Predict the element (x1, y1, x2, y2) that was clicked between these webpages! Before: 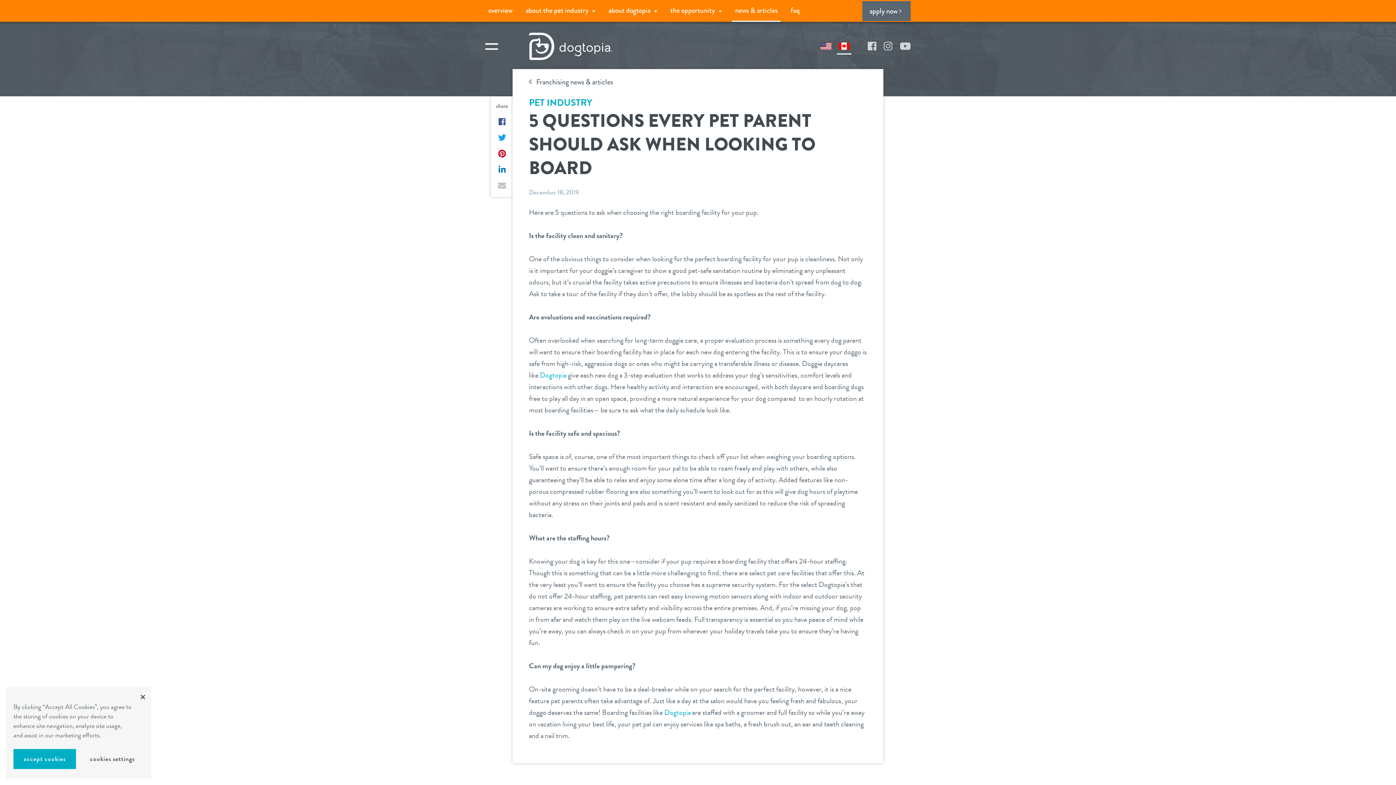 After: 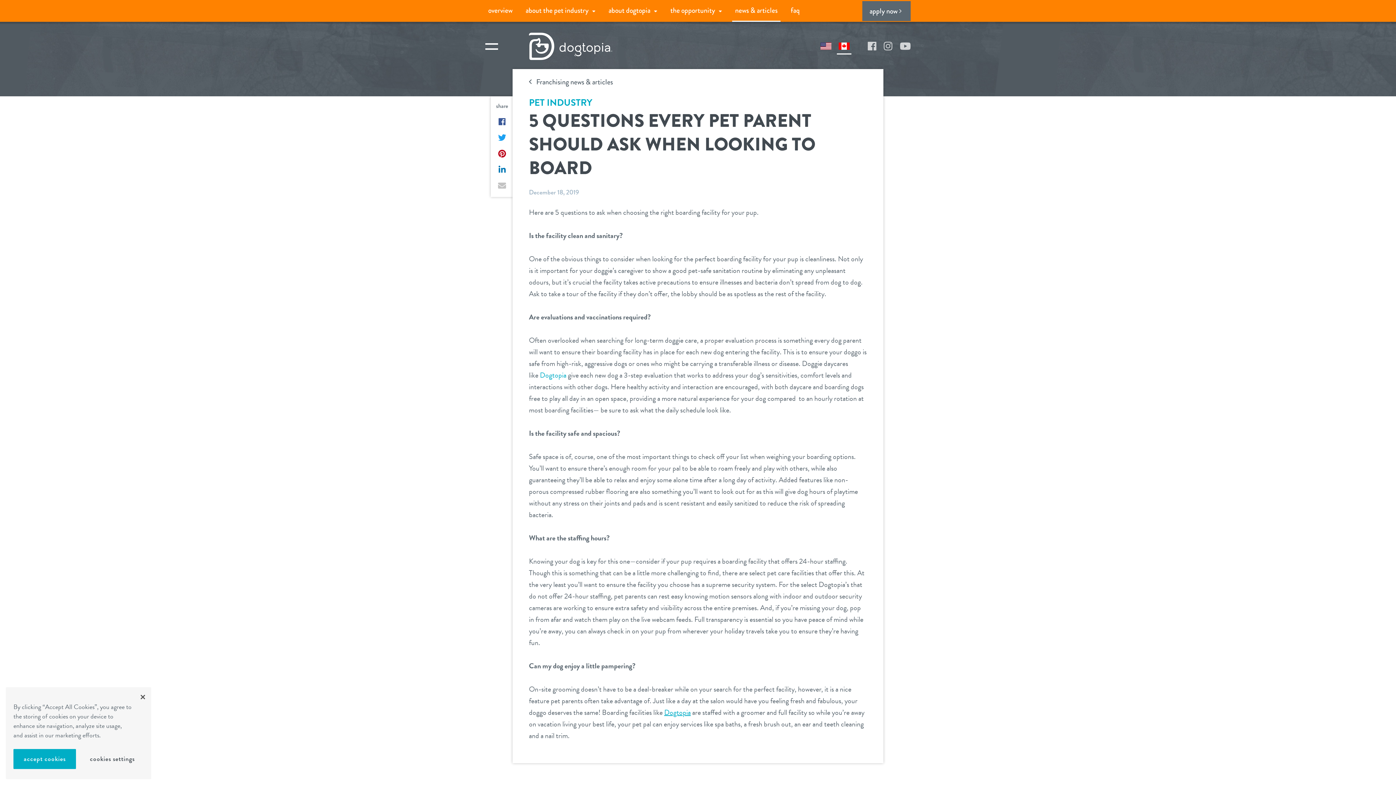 Action: bbox: (664, 707, 690, 718) label:  (opens in a new tab)